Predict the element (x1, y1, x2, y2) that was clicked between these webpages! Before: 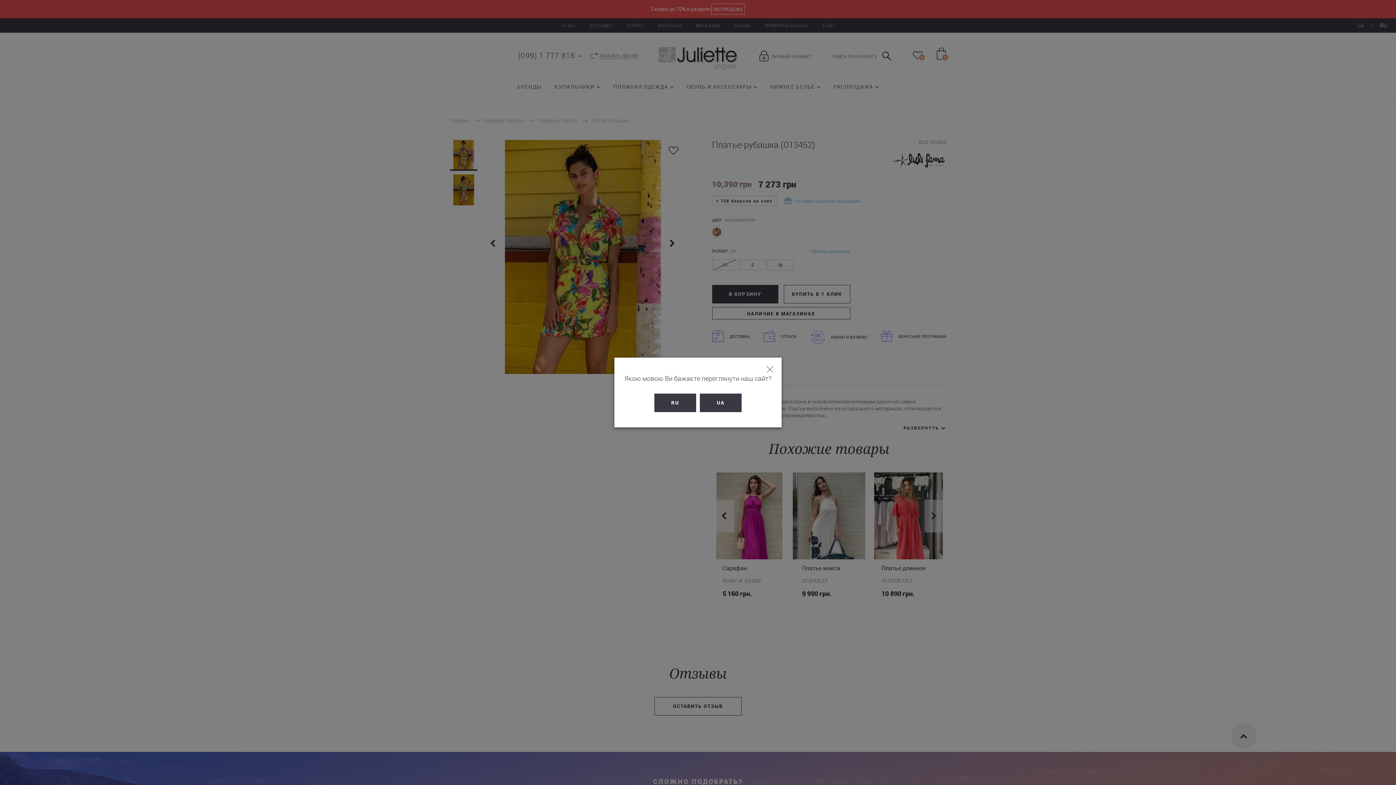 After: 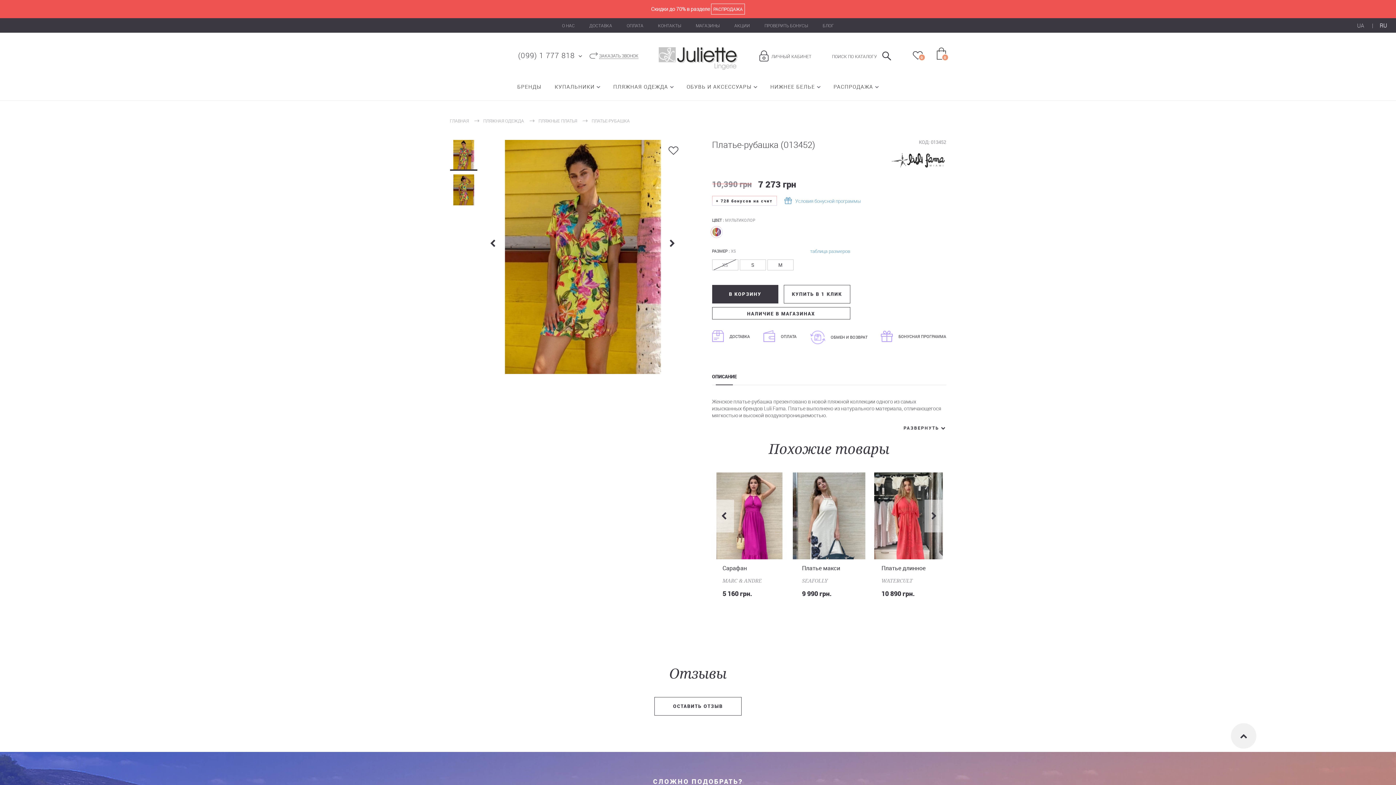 Action: bbox: (654, 393, 696, 412) label: RU